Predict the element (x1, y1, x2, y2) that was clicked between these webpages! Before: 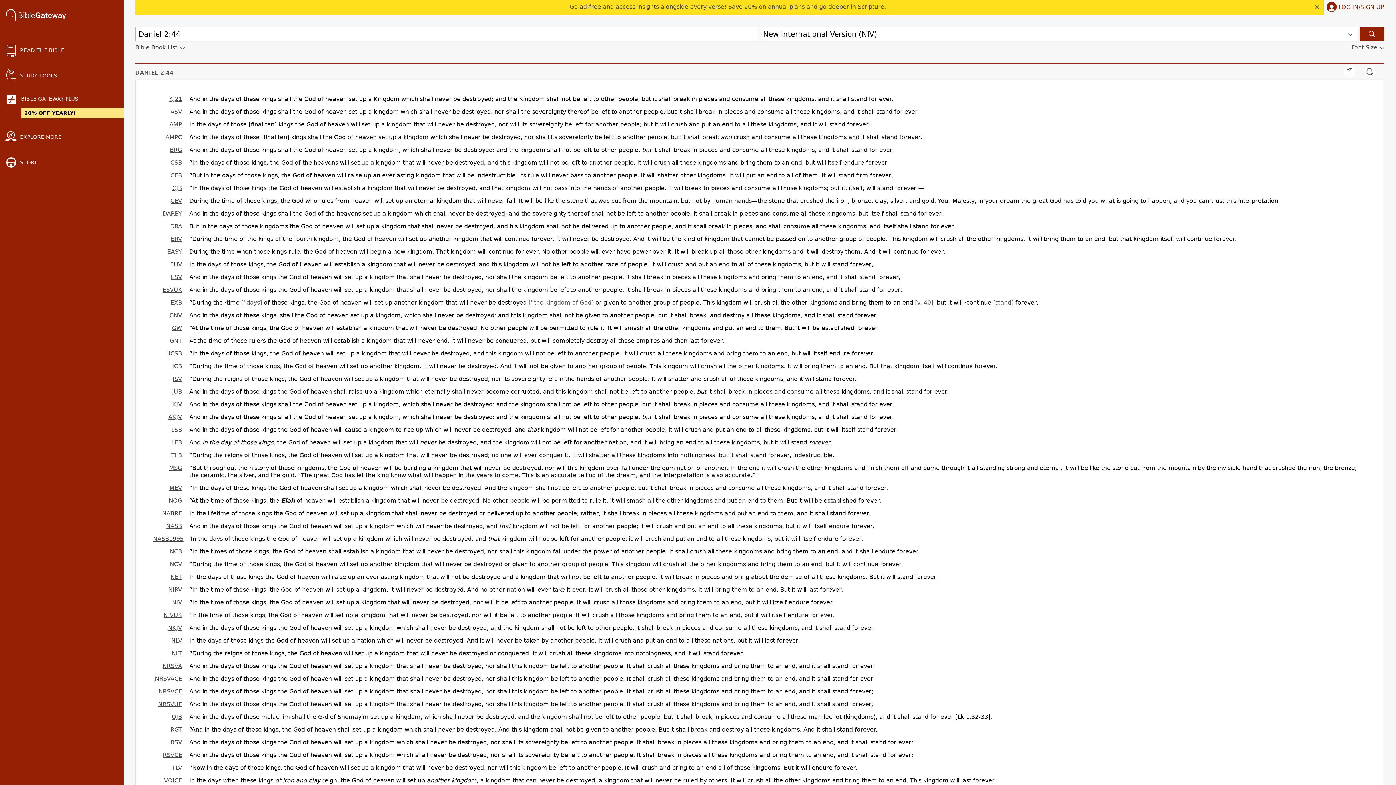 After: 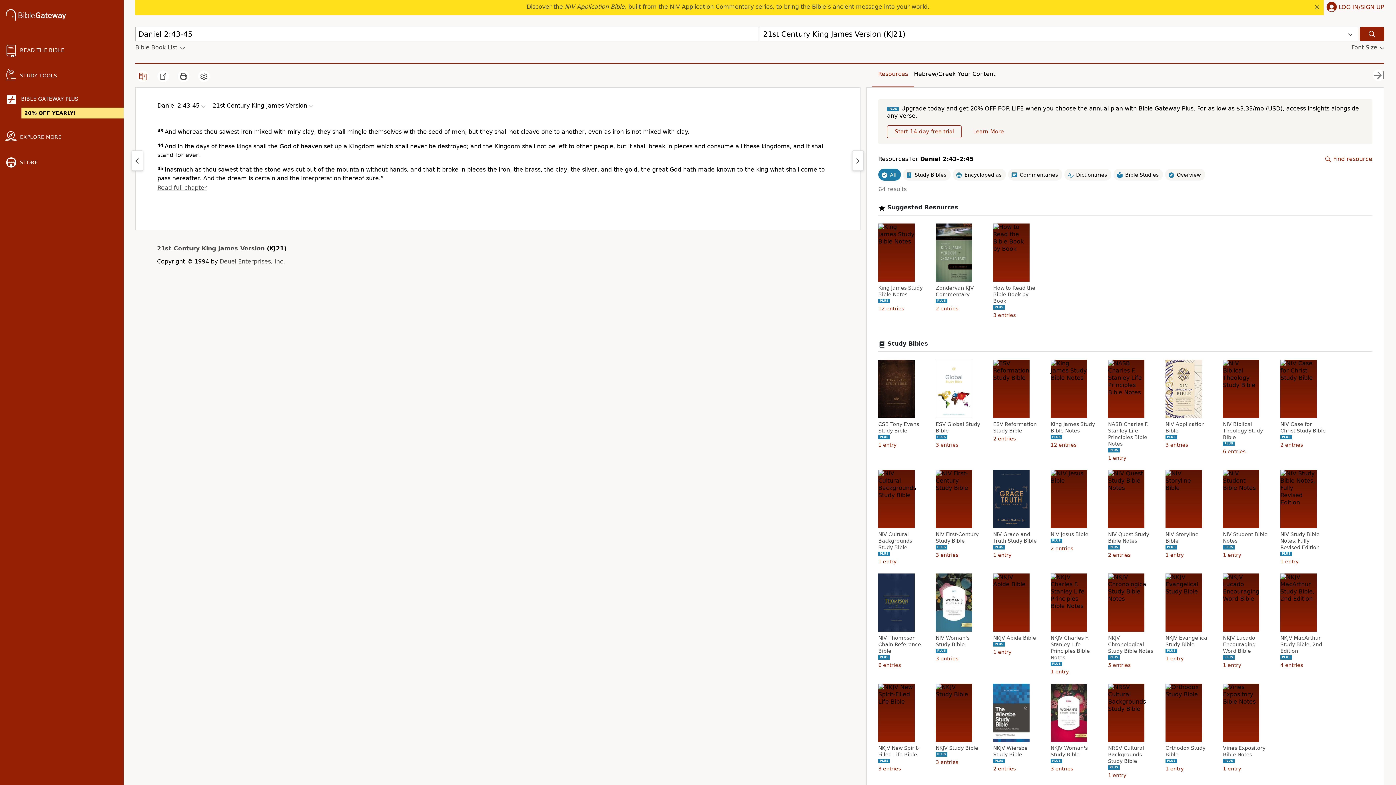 Action: label: KJ21 bbox: (169, 95, 182, 102)